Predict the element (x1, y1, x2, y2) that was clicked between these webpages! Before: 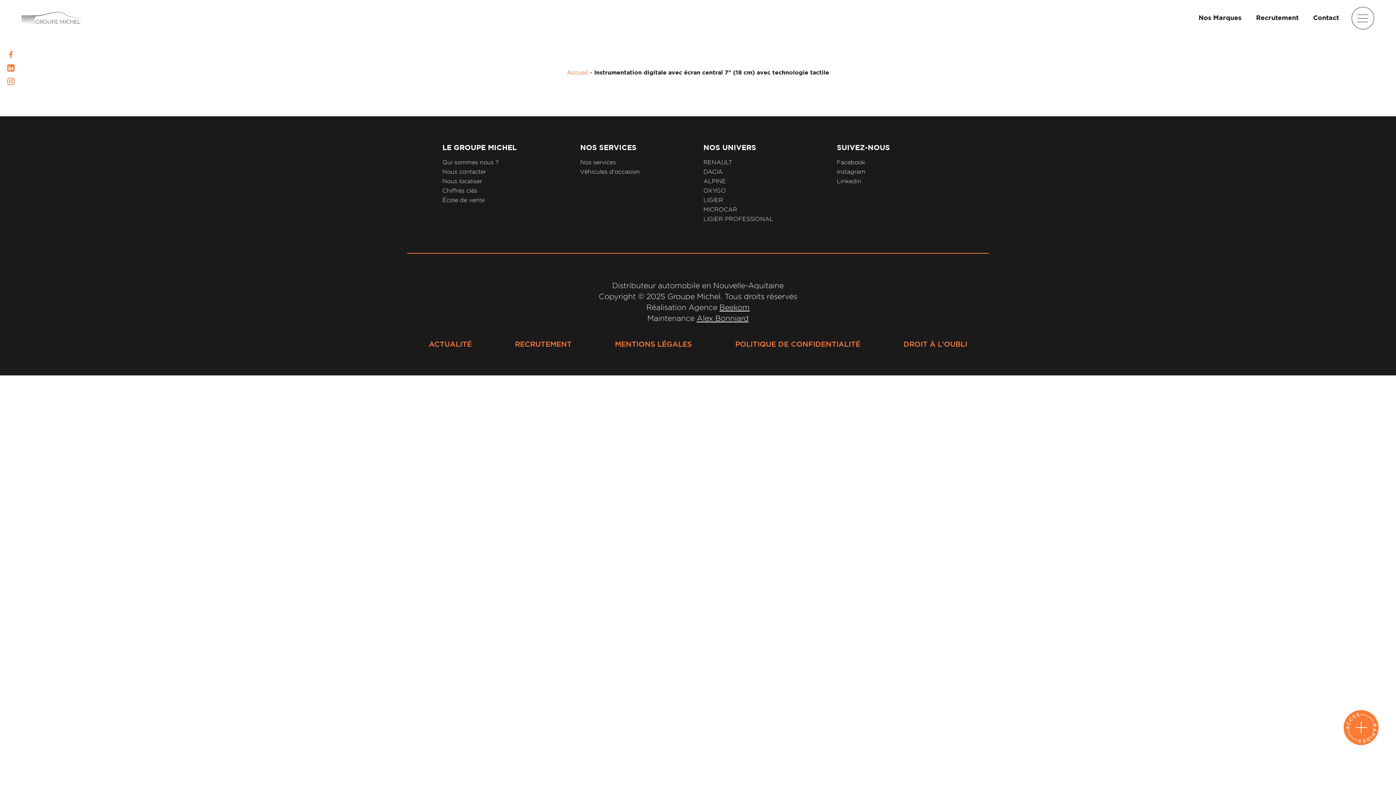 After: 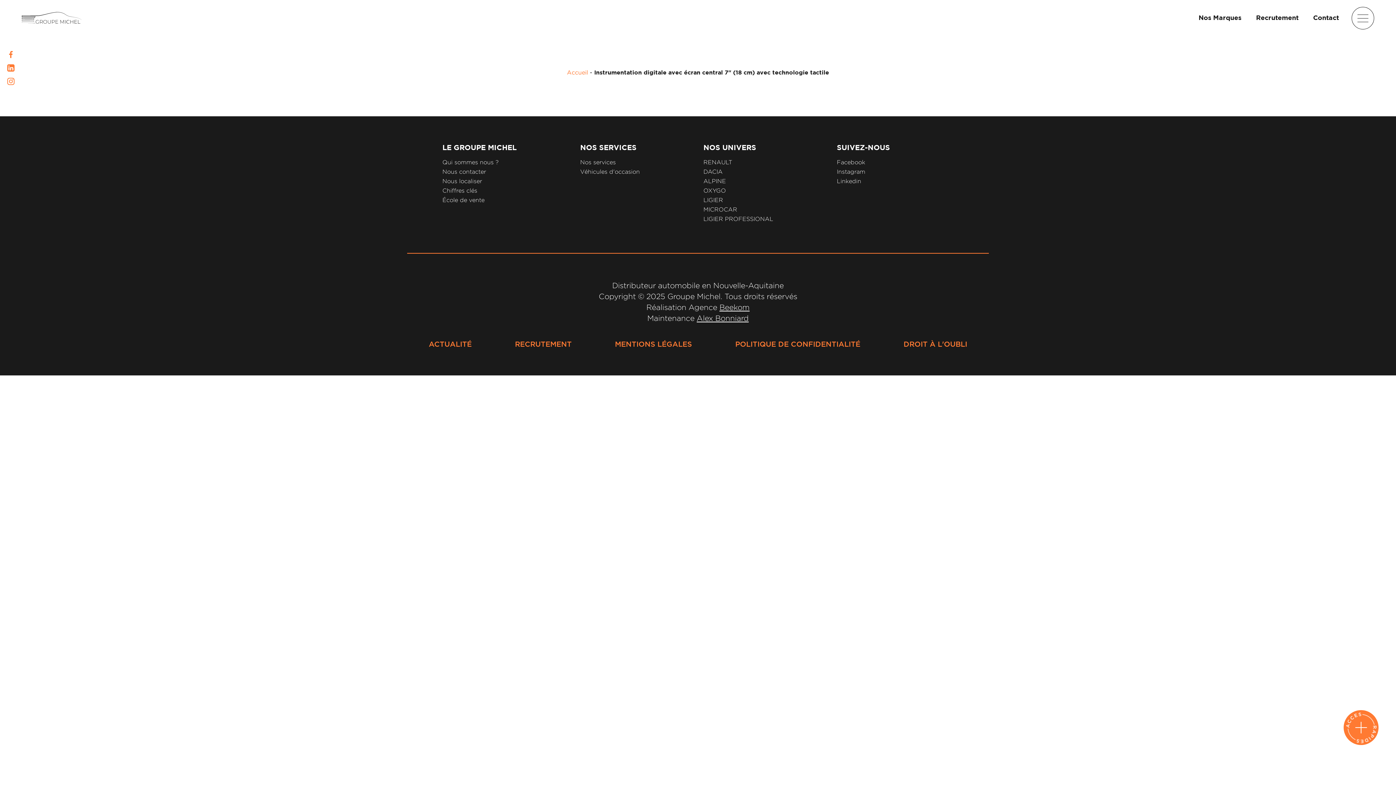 Action: bbox: (703, 168, 722, 174) label: DACIA